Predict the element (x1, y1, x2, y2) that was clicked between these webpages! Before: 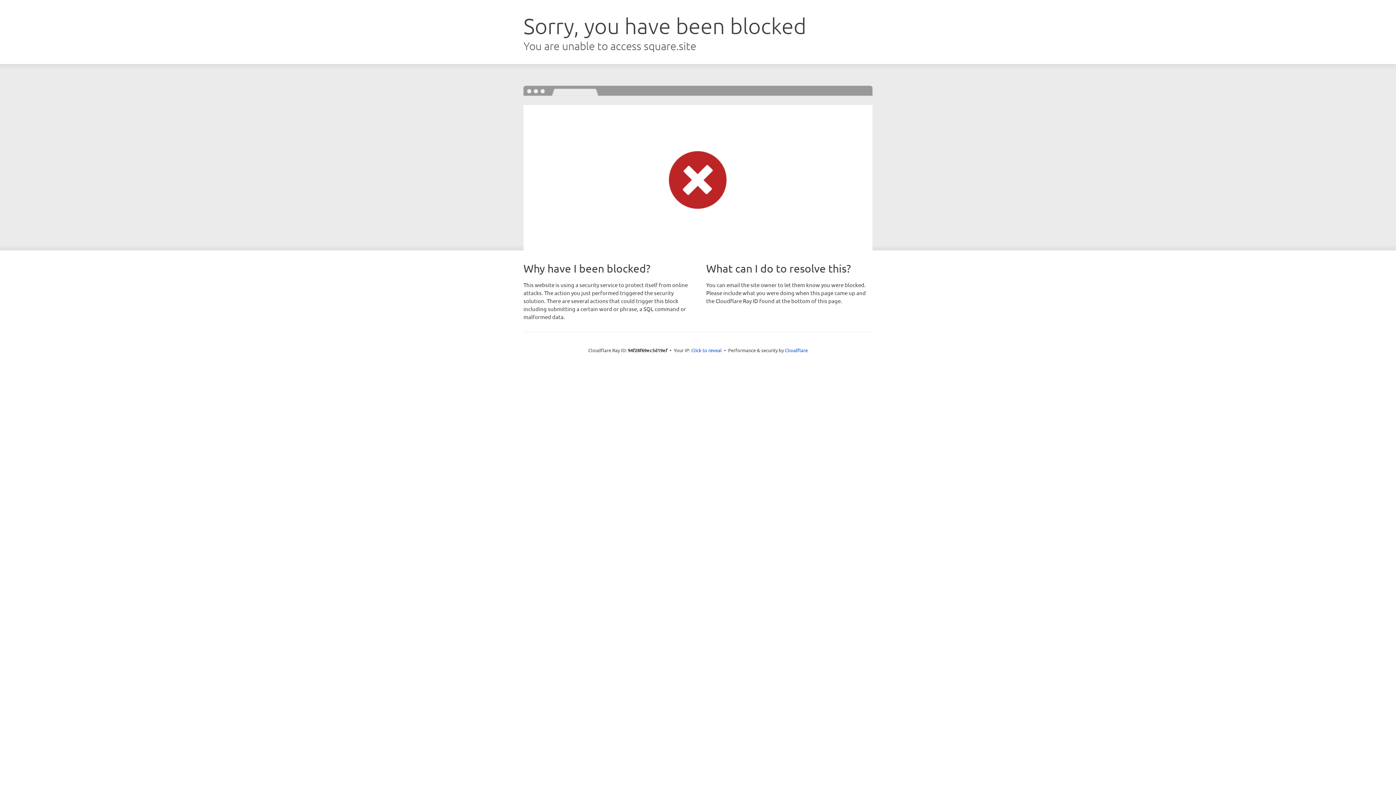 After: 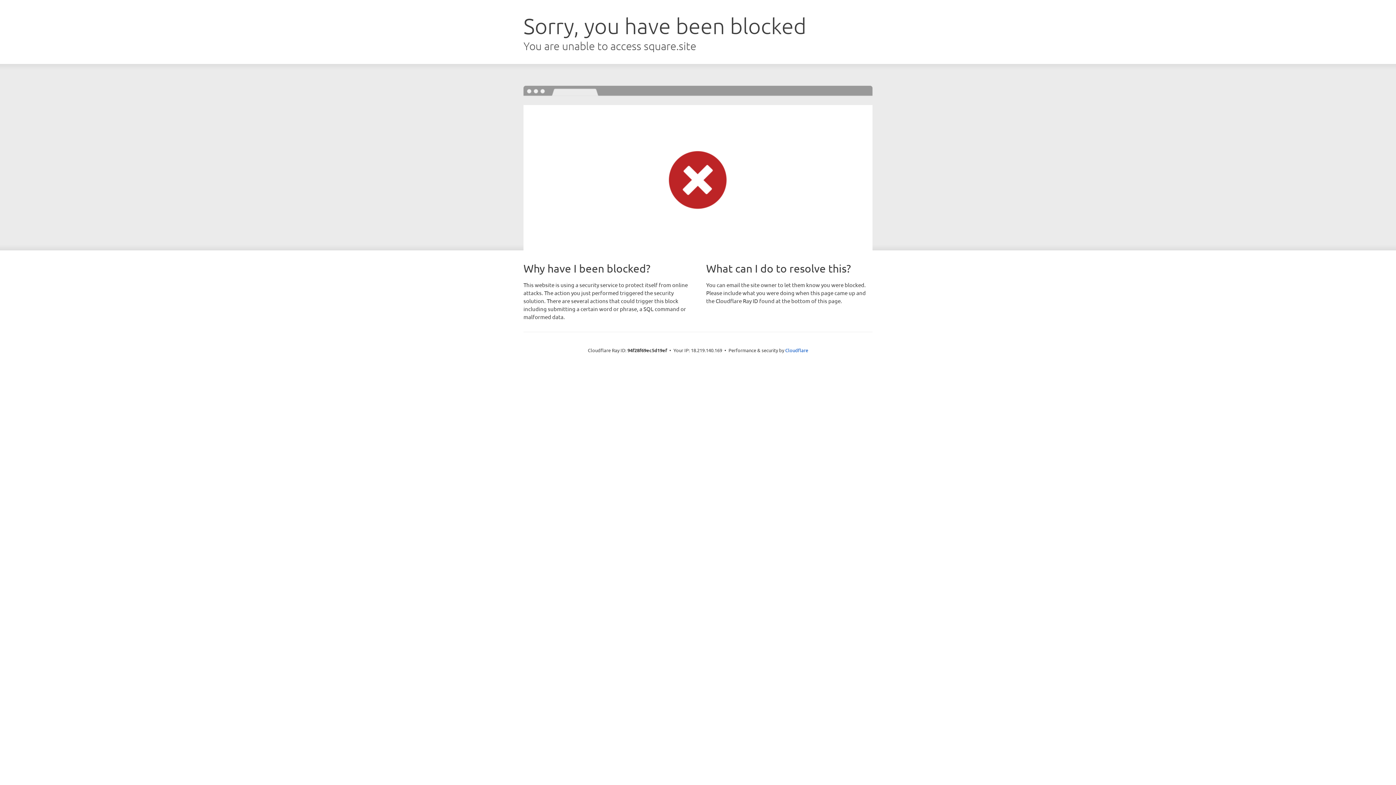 Action: label: Click to reveal bbox: (691, 346, 722, 353)